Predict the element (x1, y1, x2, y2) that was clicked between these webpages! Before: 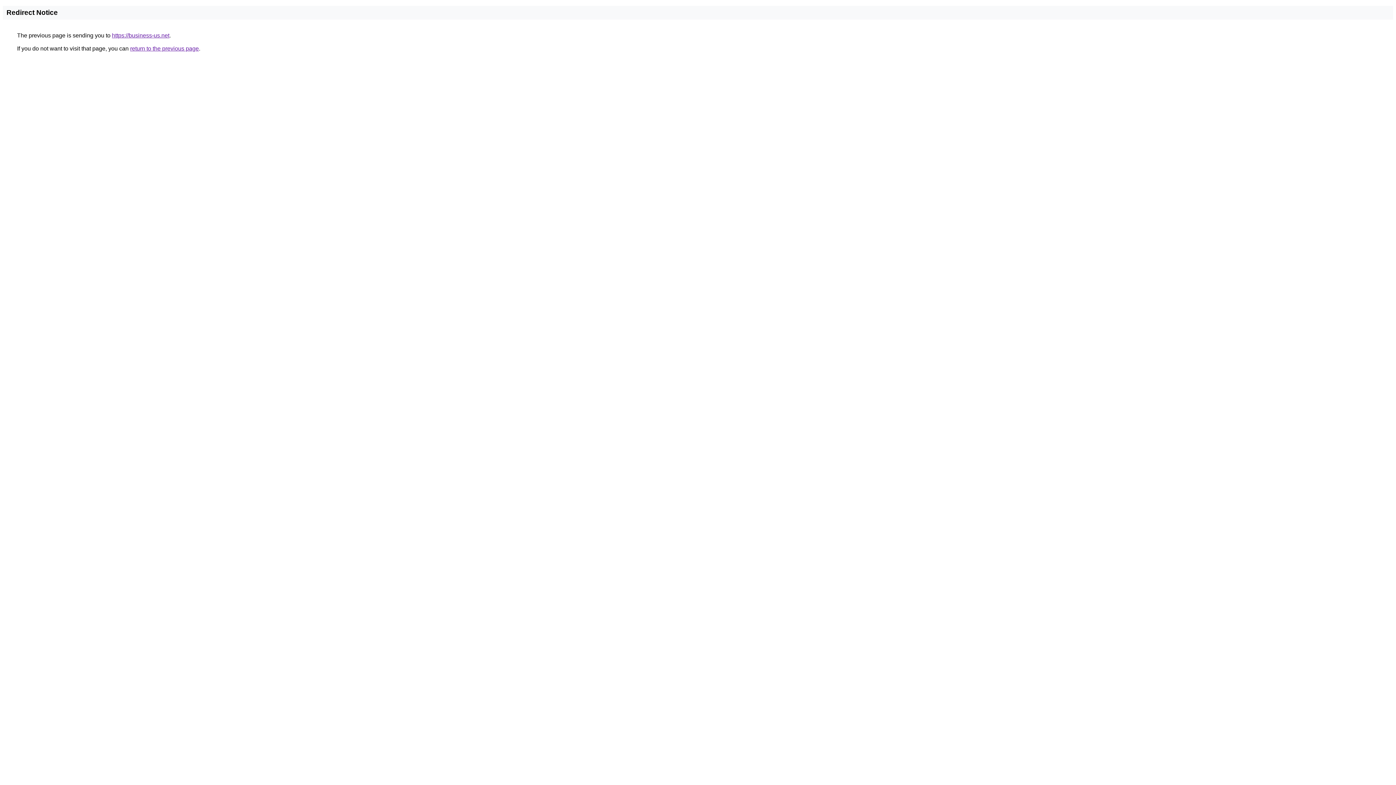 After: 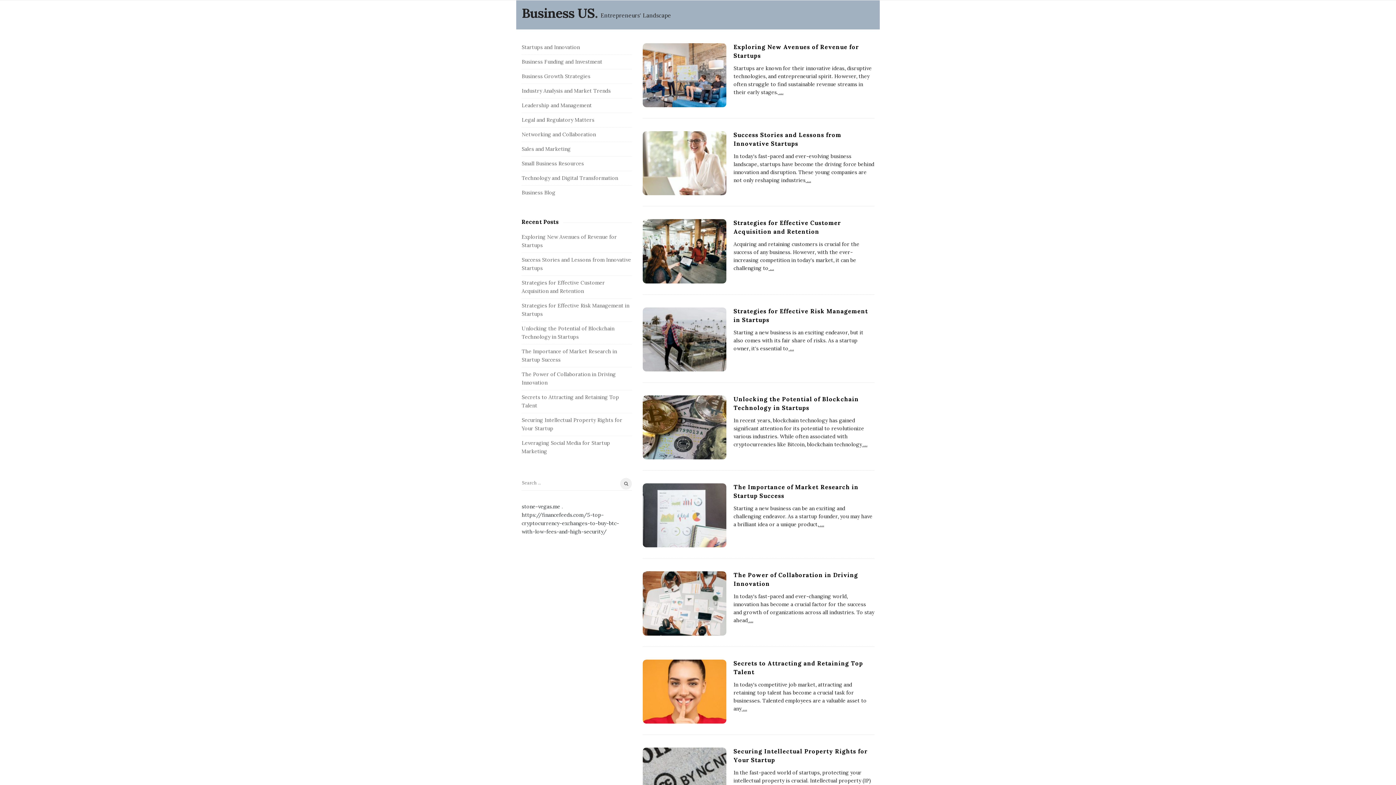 Action: label: https://business-us.net bbox: (112, 32, 169, 38)